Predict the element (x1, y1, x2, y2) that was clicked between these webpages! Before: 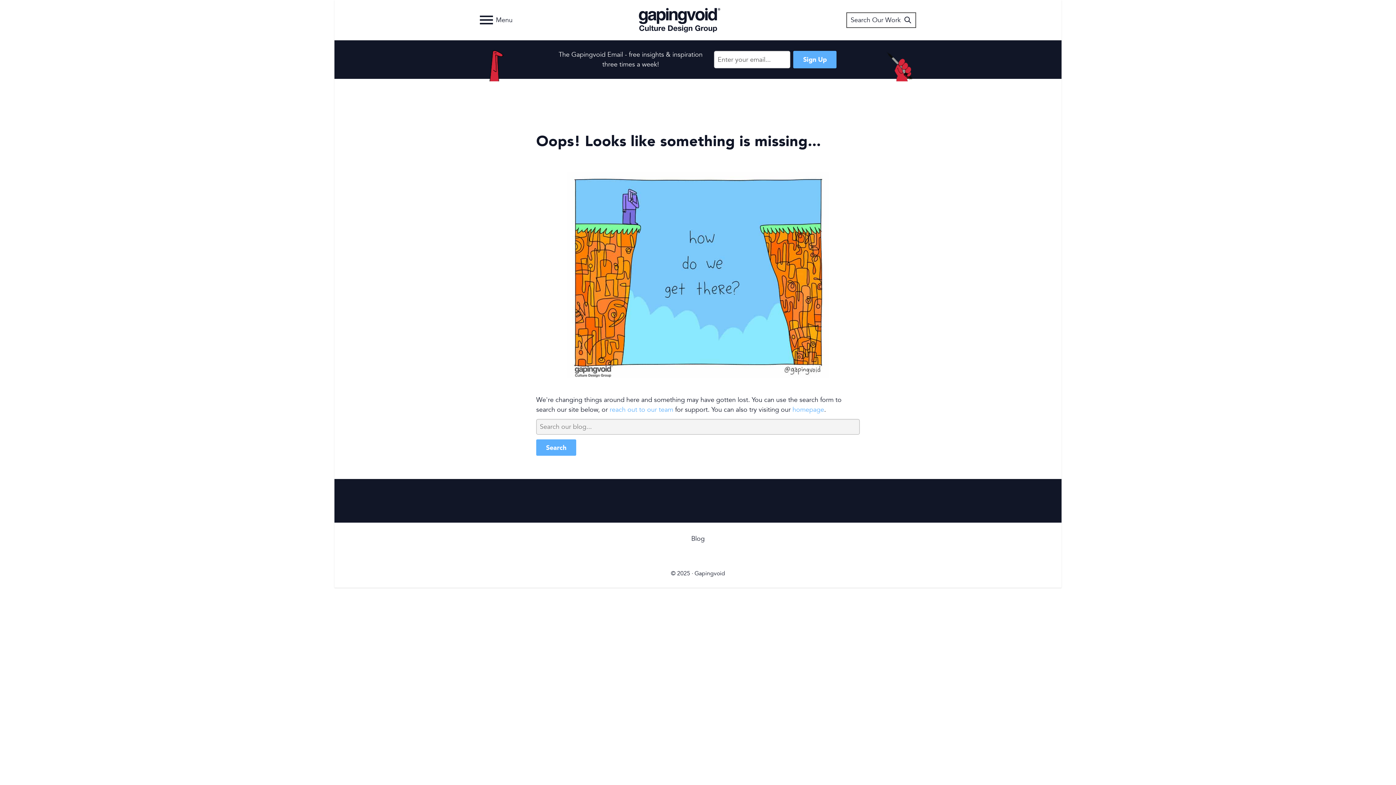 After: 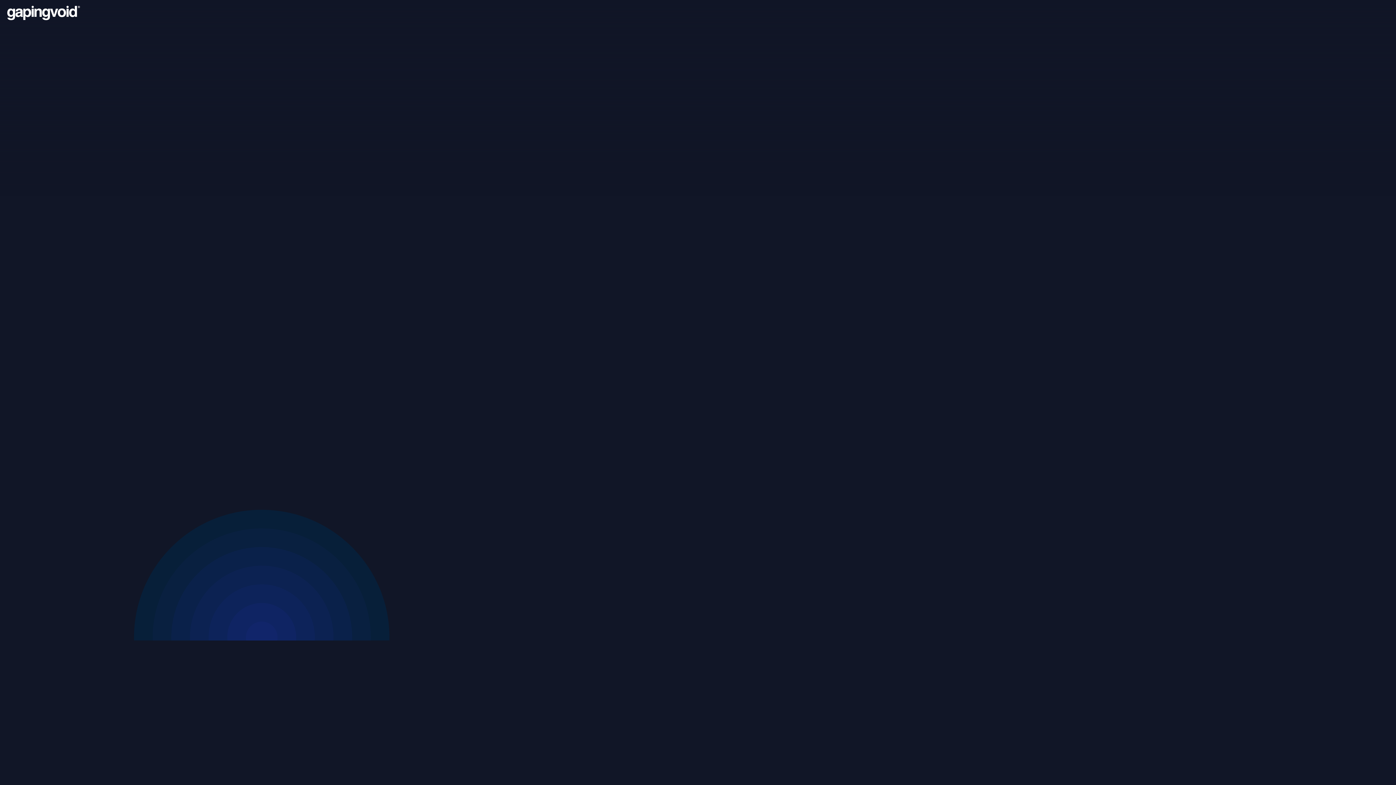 Action: label: Gapingvoid bbox: (638, 7, 720, 32)